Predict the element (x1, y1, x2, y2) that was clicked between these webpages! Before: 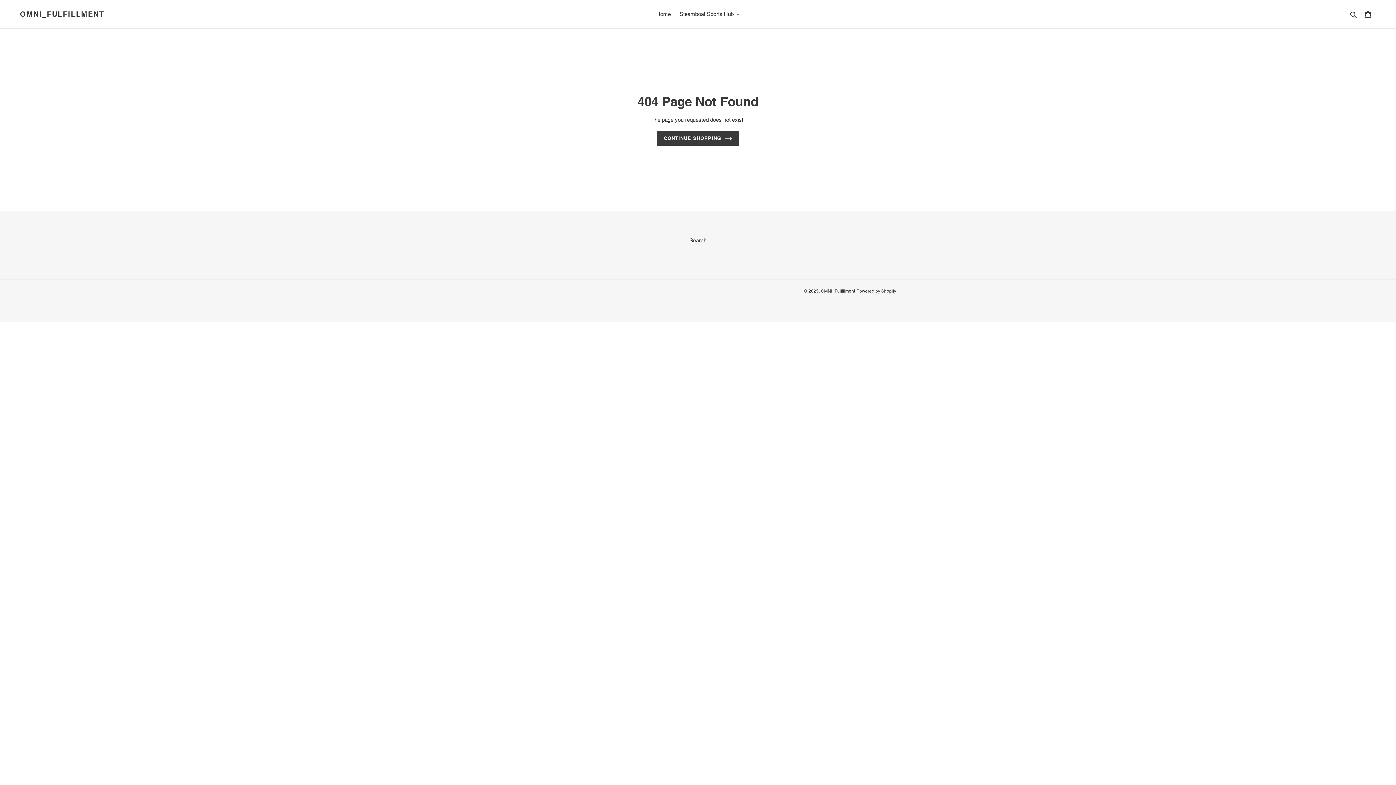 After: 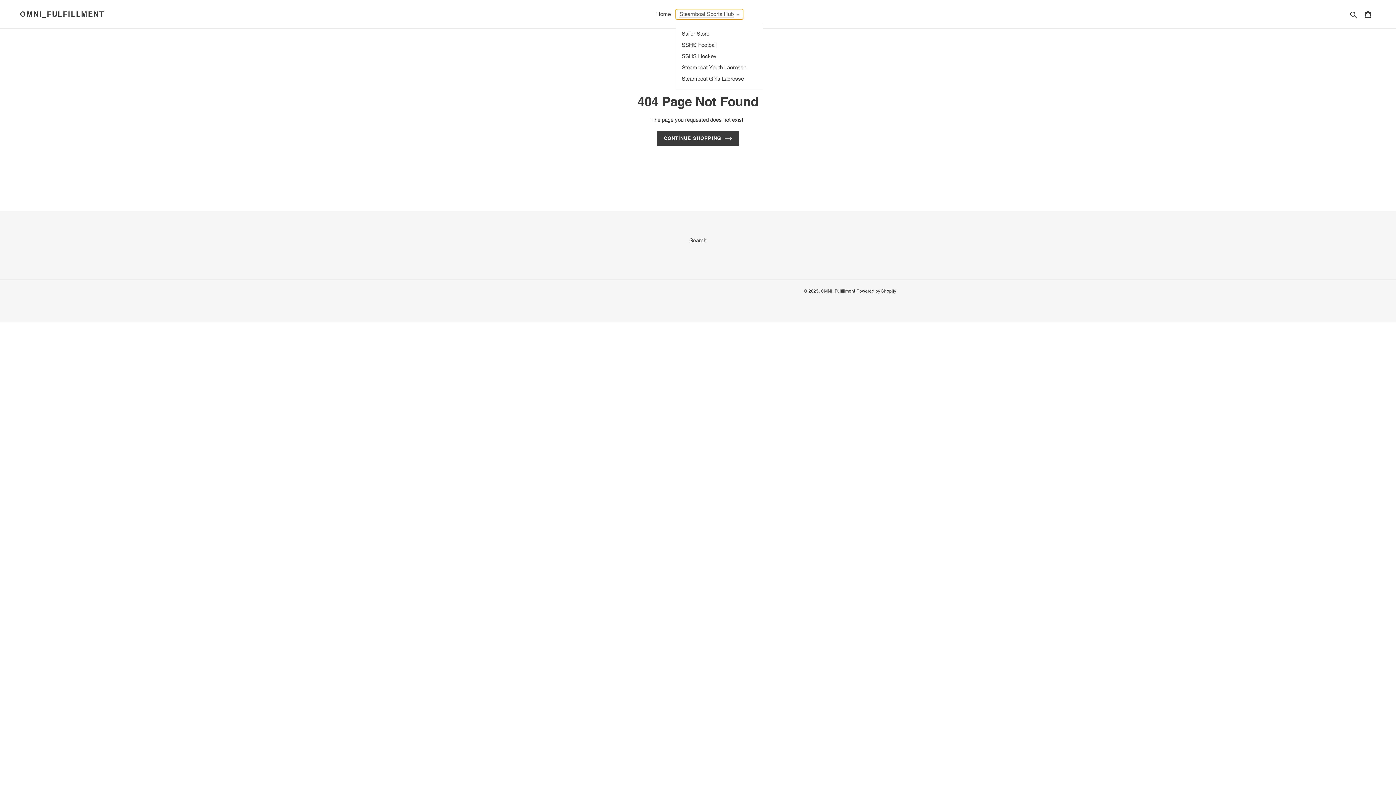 Action: label: Steamboat Sports Hub bbox: (676, 9, 743, 19)